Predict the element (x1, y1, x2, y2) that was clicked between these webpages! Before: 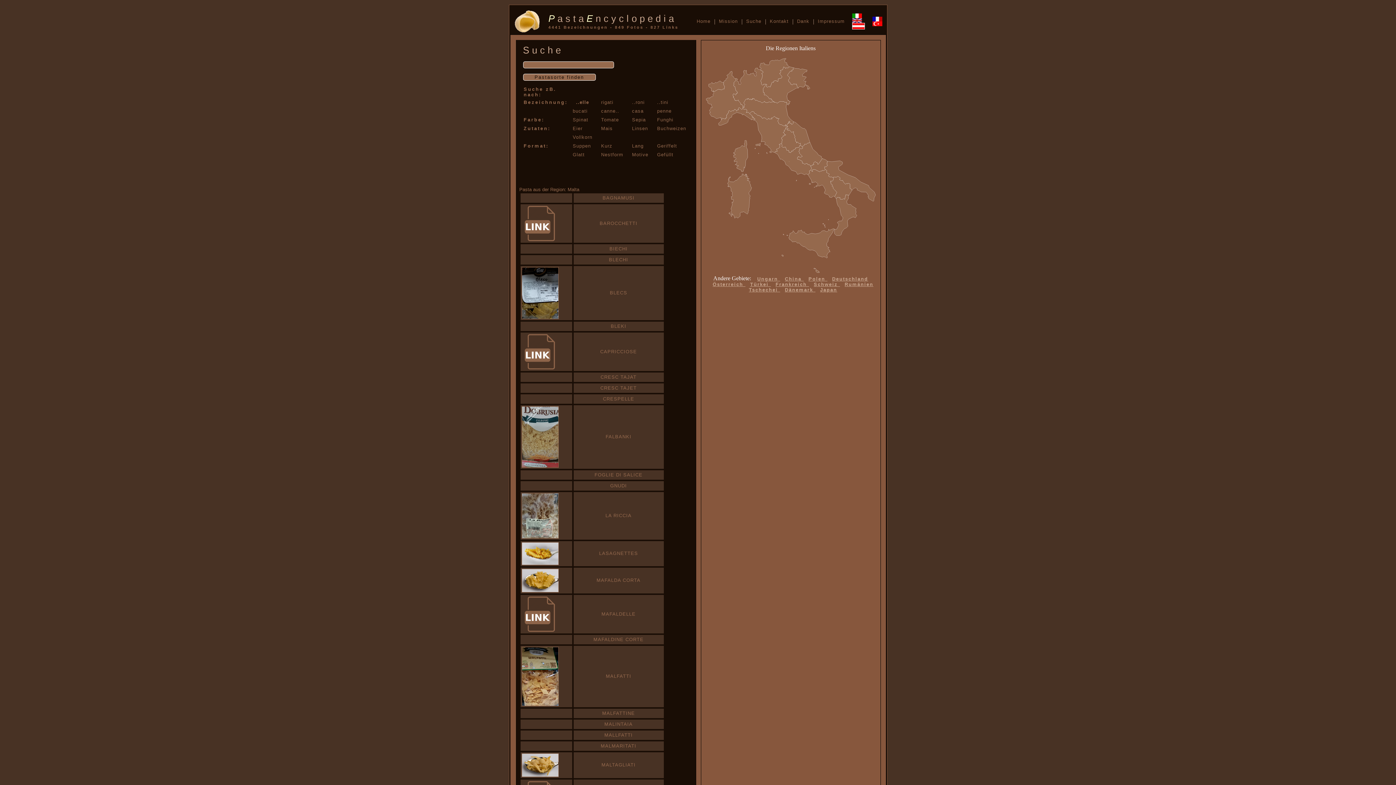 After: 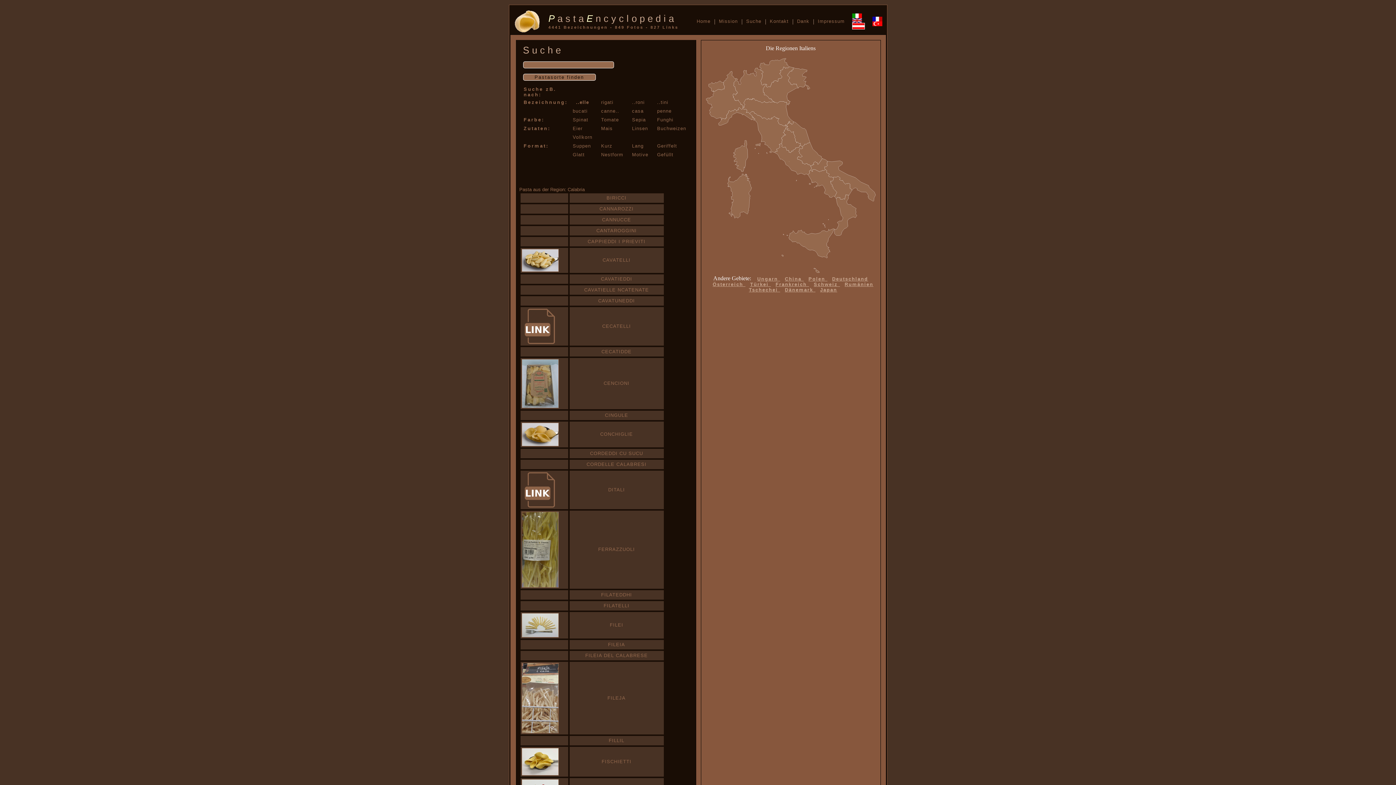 Action: bbox: (834, 194, 857, 235)